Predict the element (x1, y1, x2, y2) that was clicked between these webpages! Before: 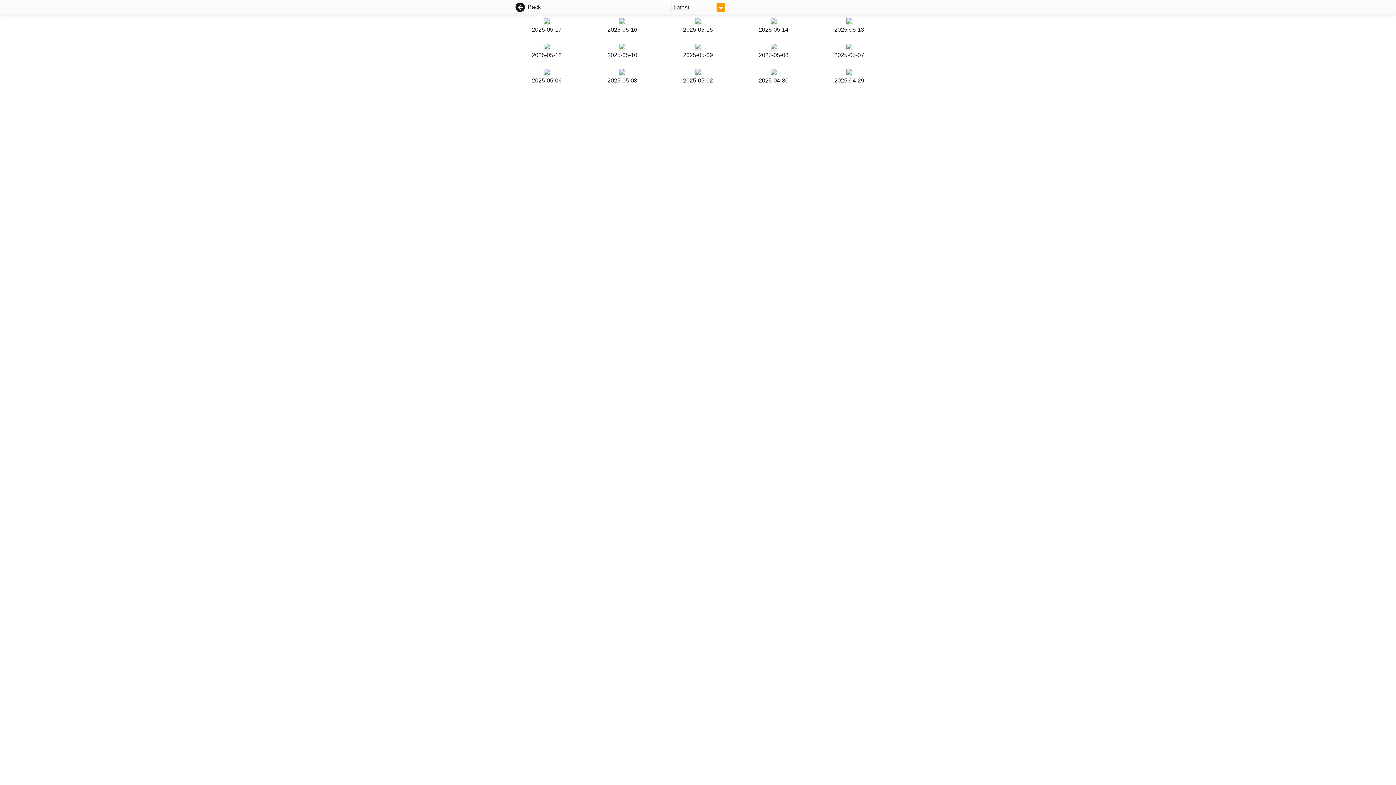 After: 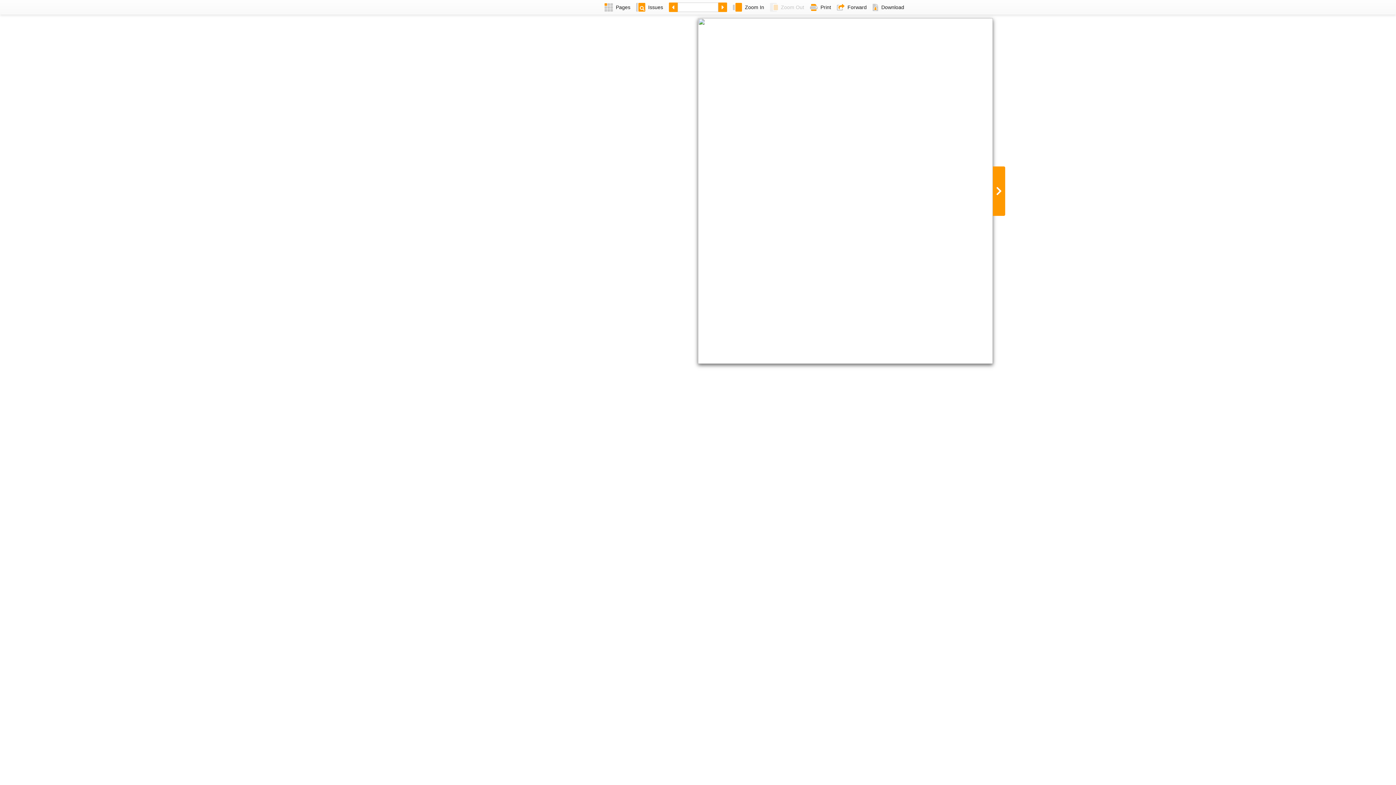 Action: label: 2025-04-30 bbox: (739, 69, 808, 85)